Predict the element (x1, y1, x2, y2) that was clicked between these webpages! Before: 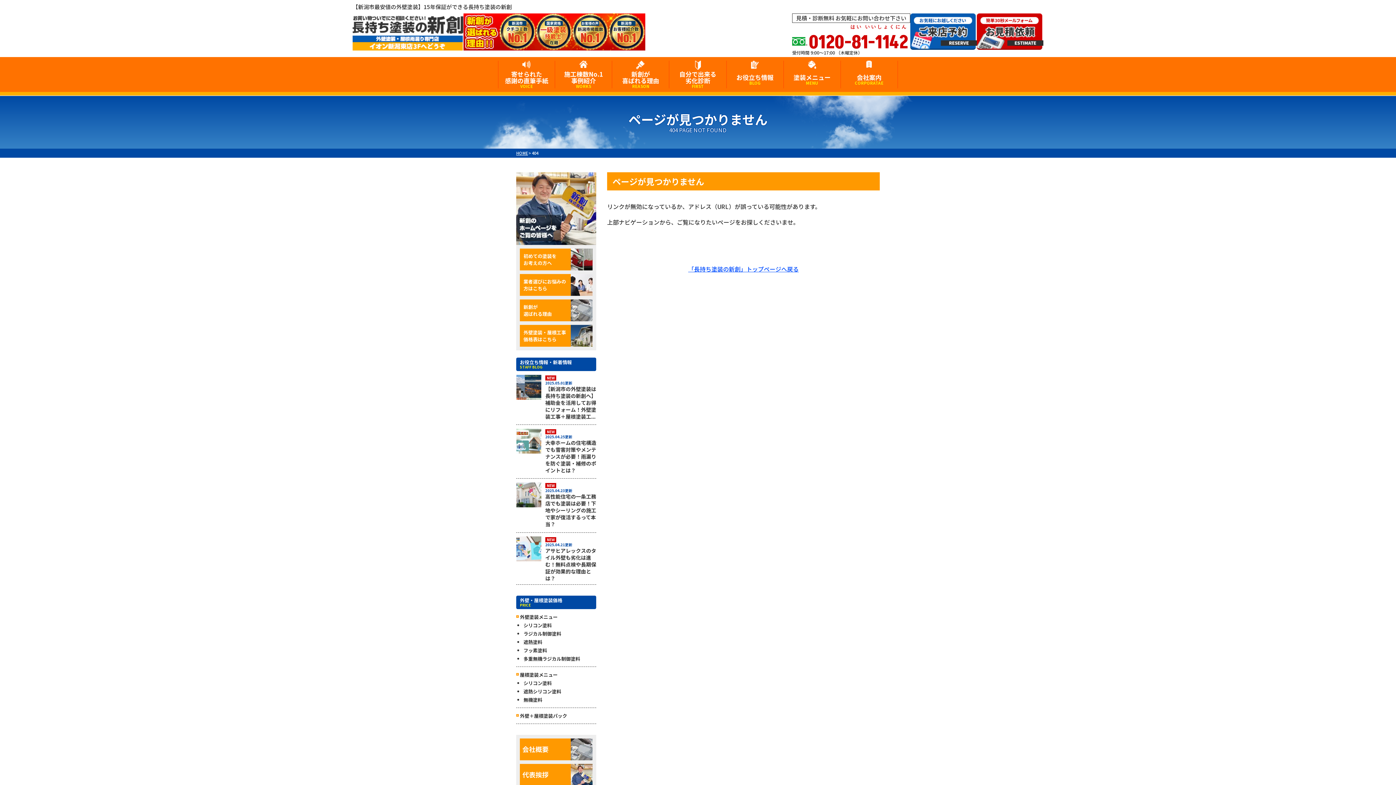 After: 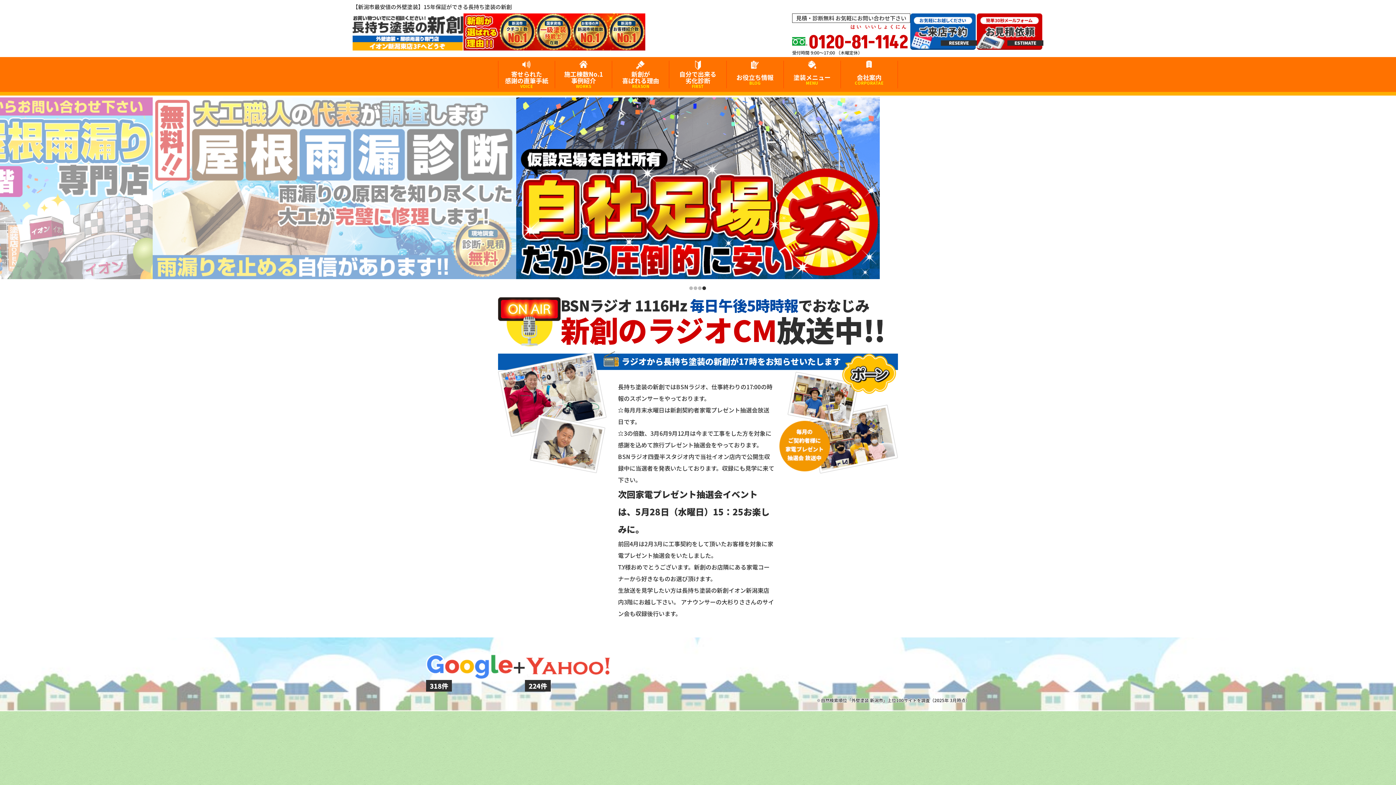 Action: label: HOME bbox: (516, 150, 528, 156)